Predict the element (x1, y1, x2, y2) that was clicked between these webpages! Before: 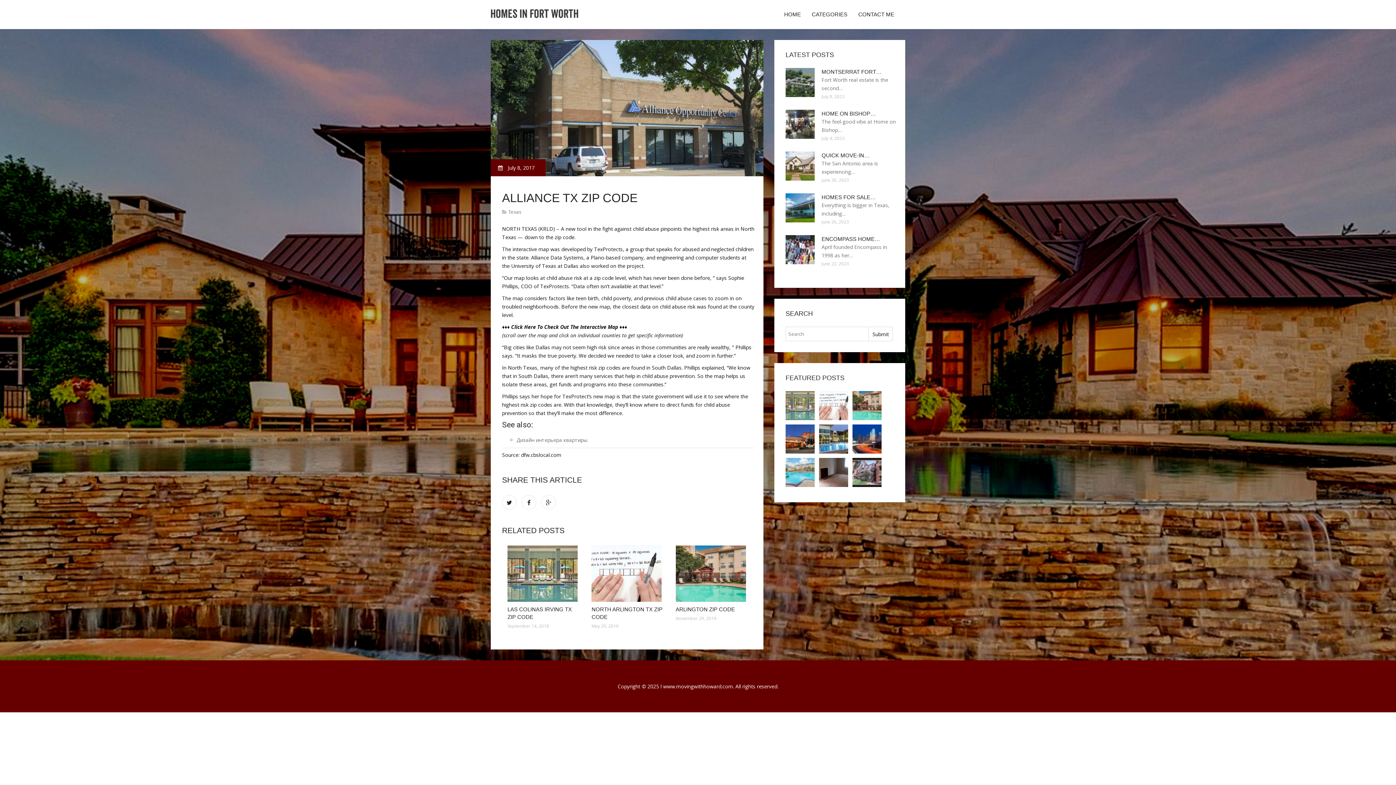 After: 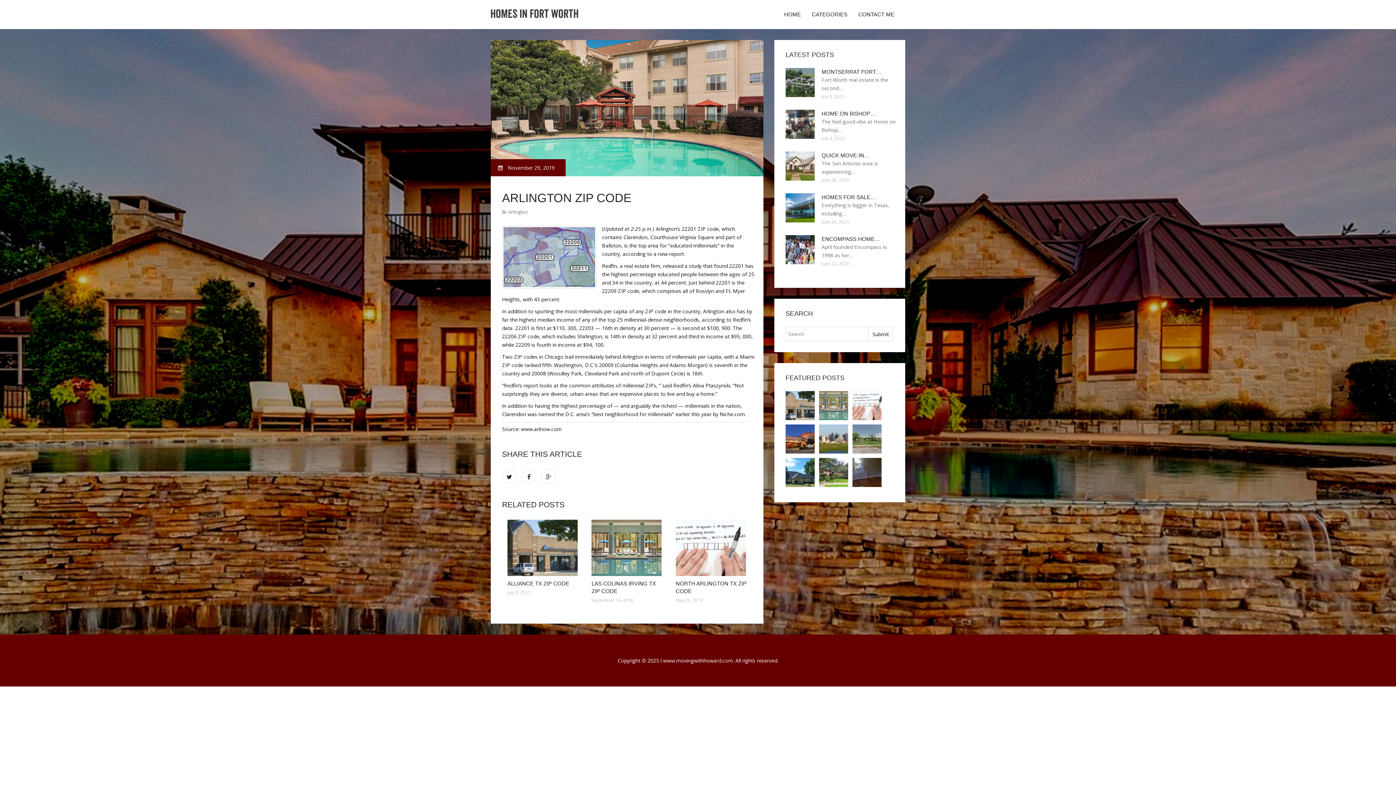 Action: bbox: (675, 545, 749, 602)